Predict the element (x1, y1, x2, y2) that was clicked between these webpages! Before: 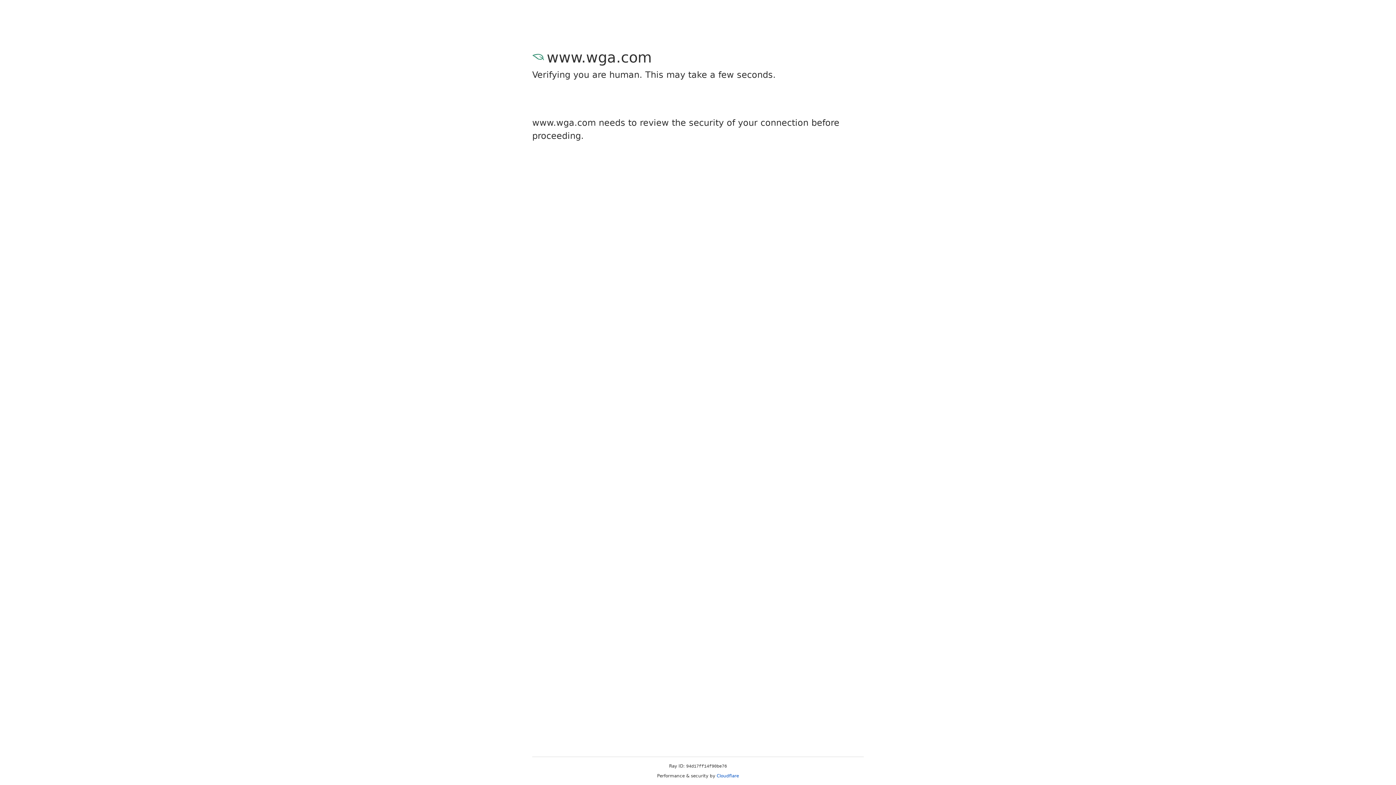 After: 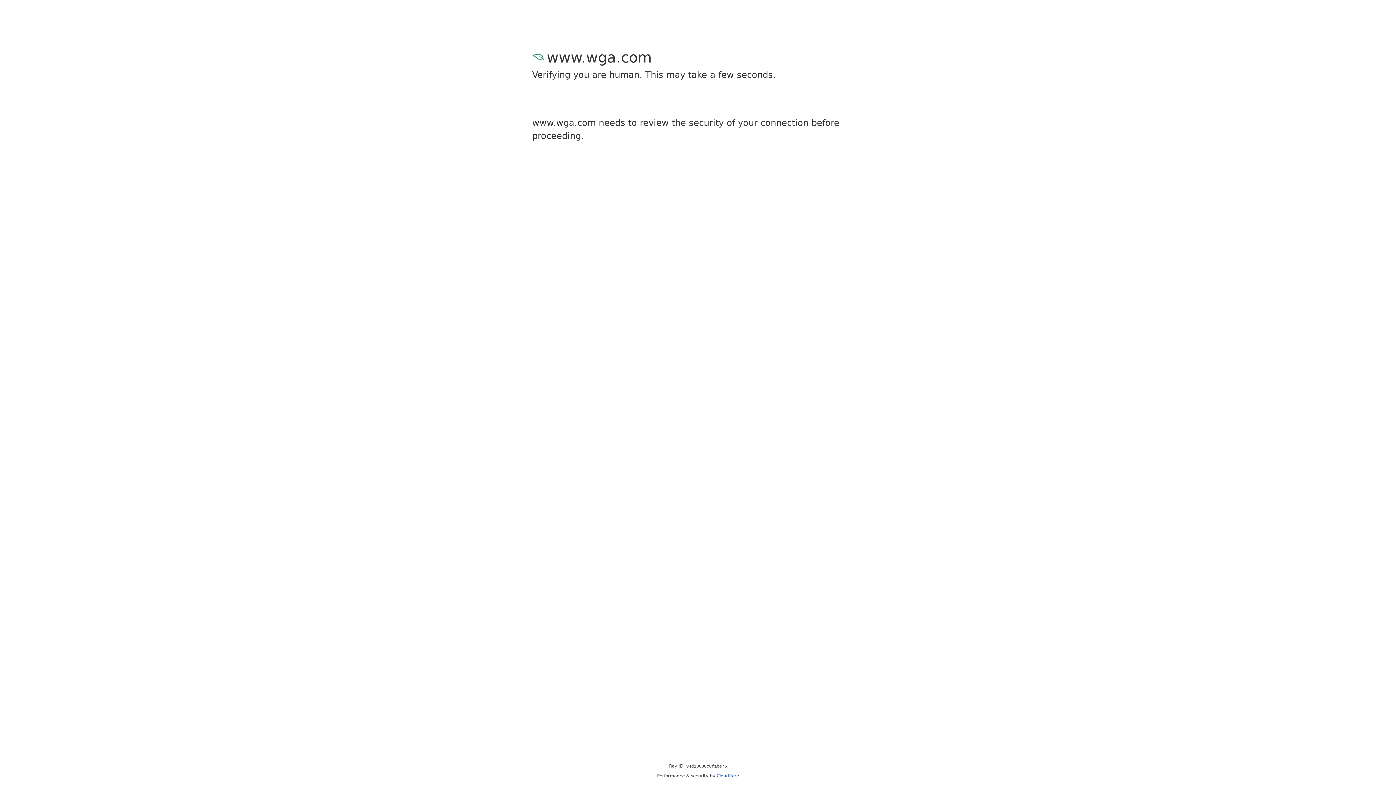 Action: bbox: (716, 773, 739, 778) label: Cloudflare